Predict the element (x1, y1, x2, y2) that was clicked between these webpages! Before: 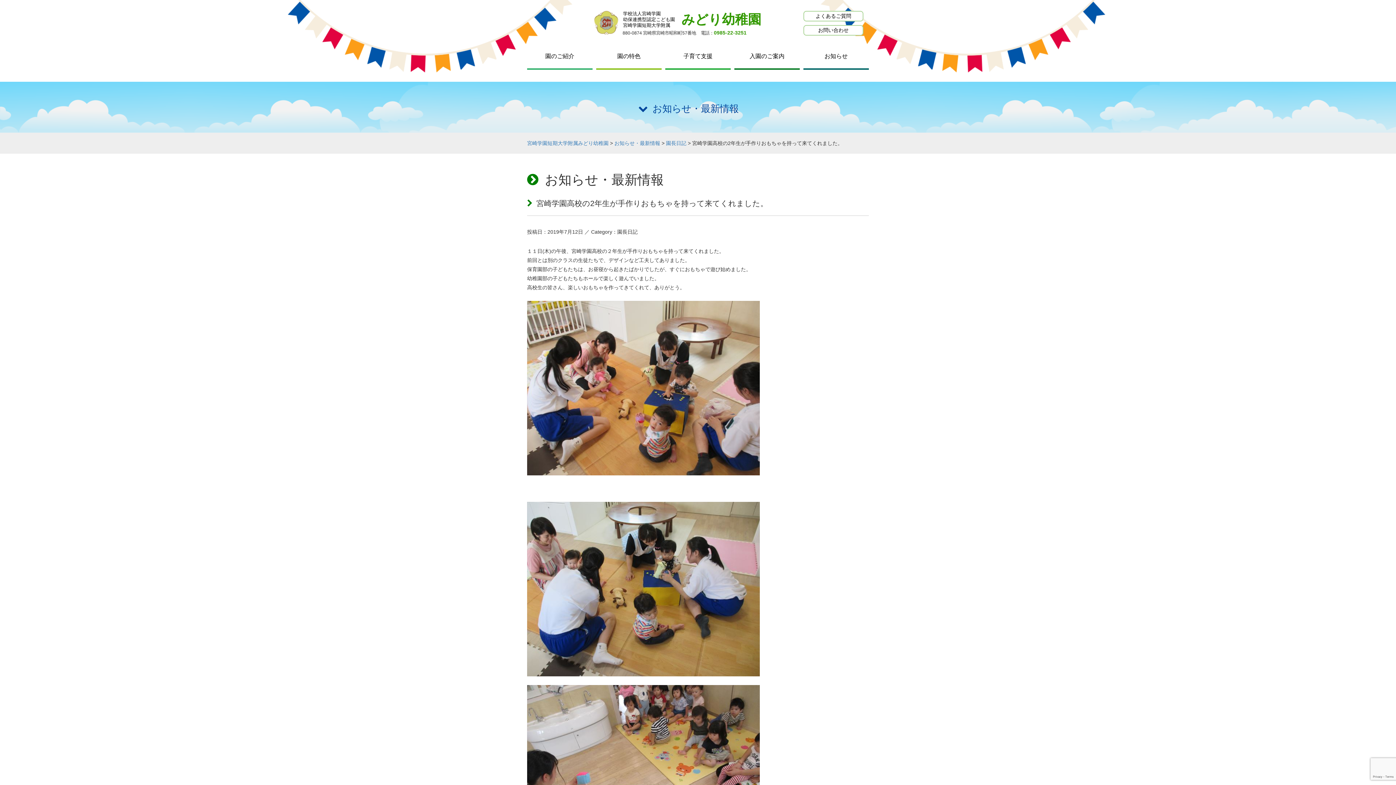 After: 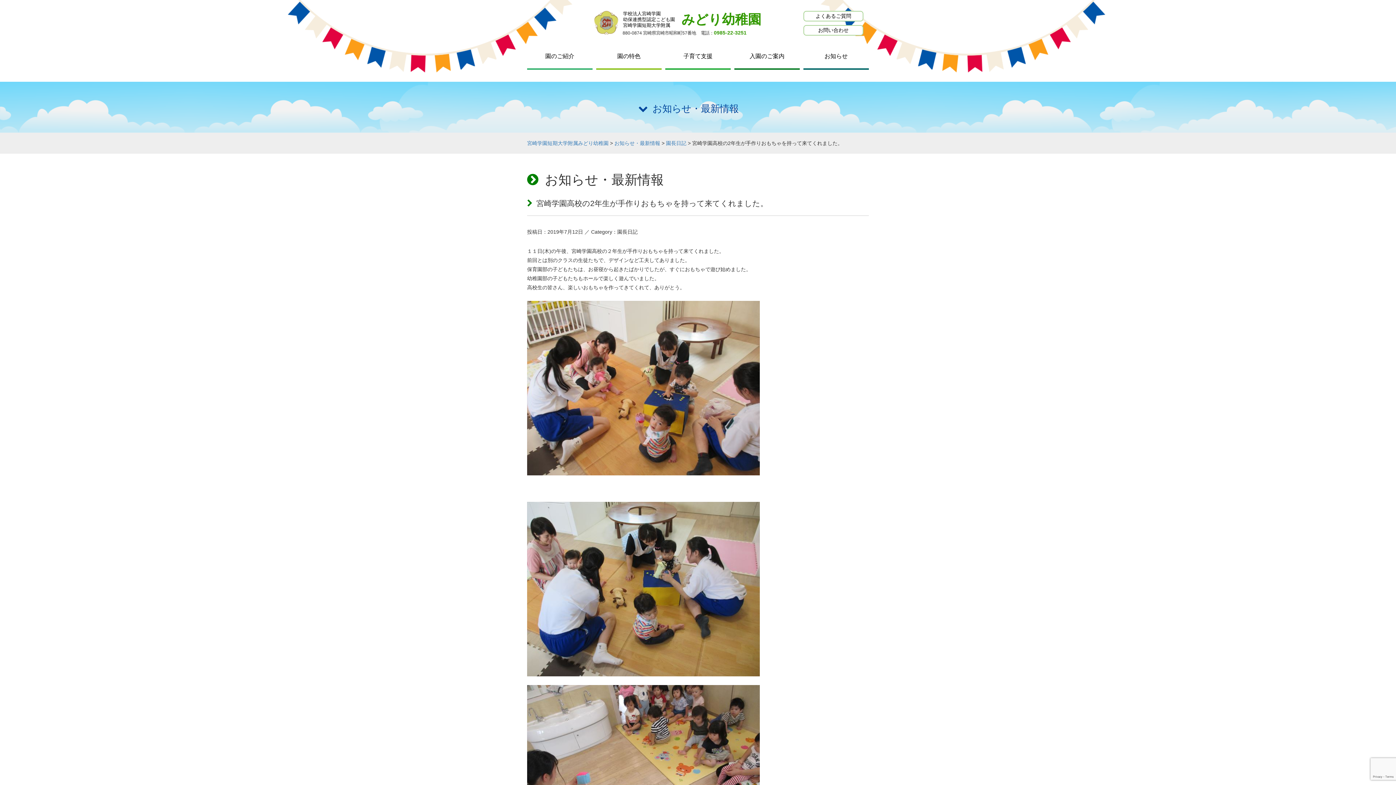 Action: bbox: (714, 29, 746, 35) label: 0985-22-3251